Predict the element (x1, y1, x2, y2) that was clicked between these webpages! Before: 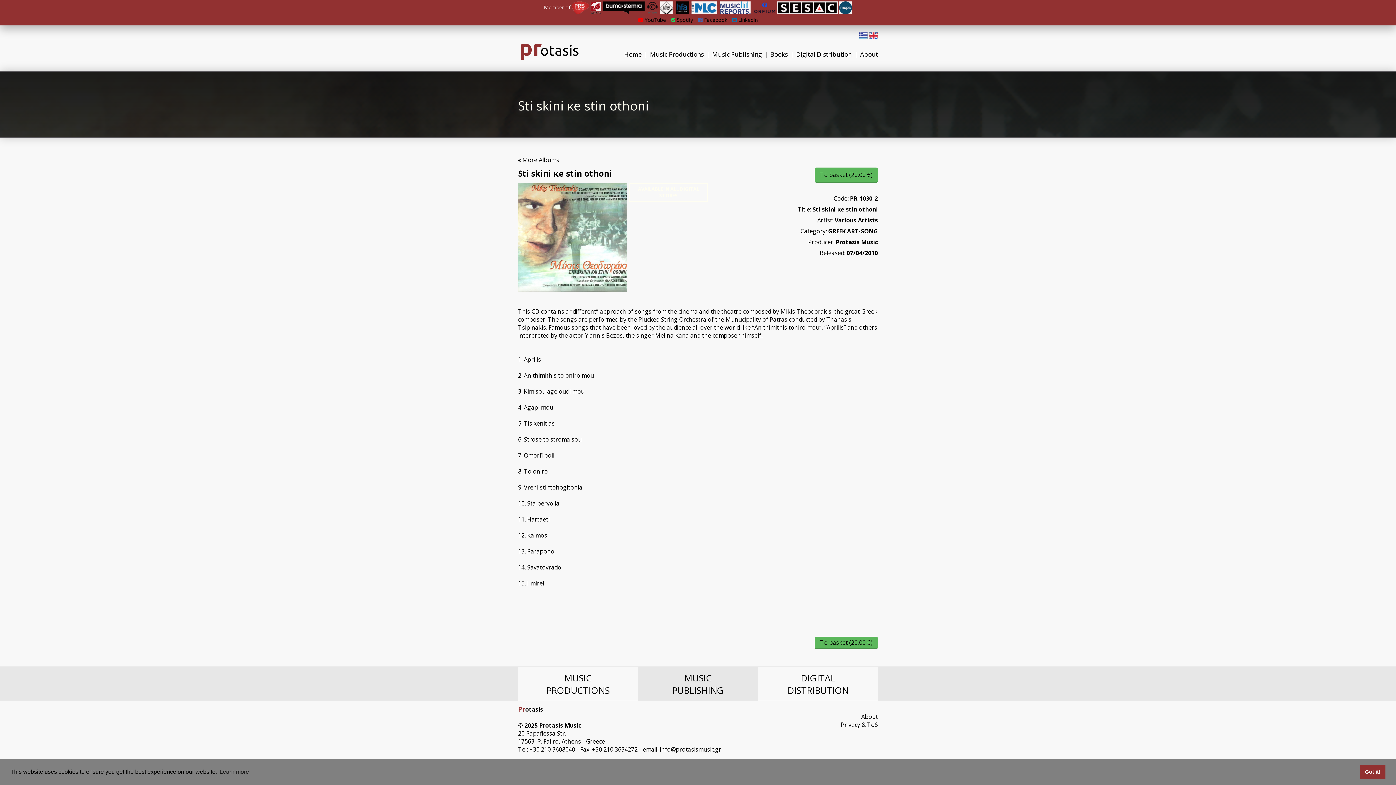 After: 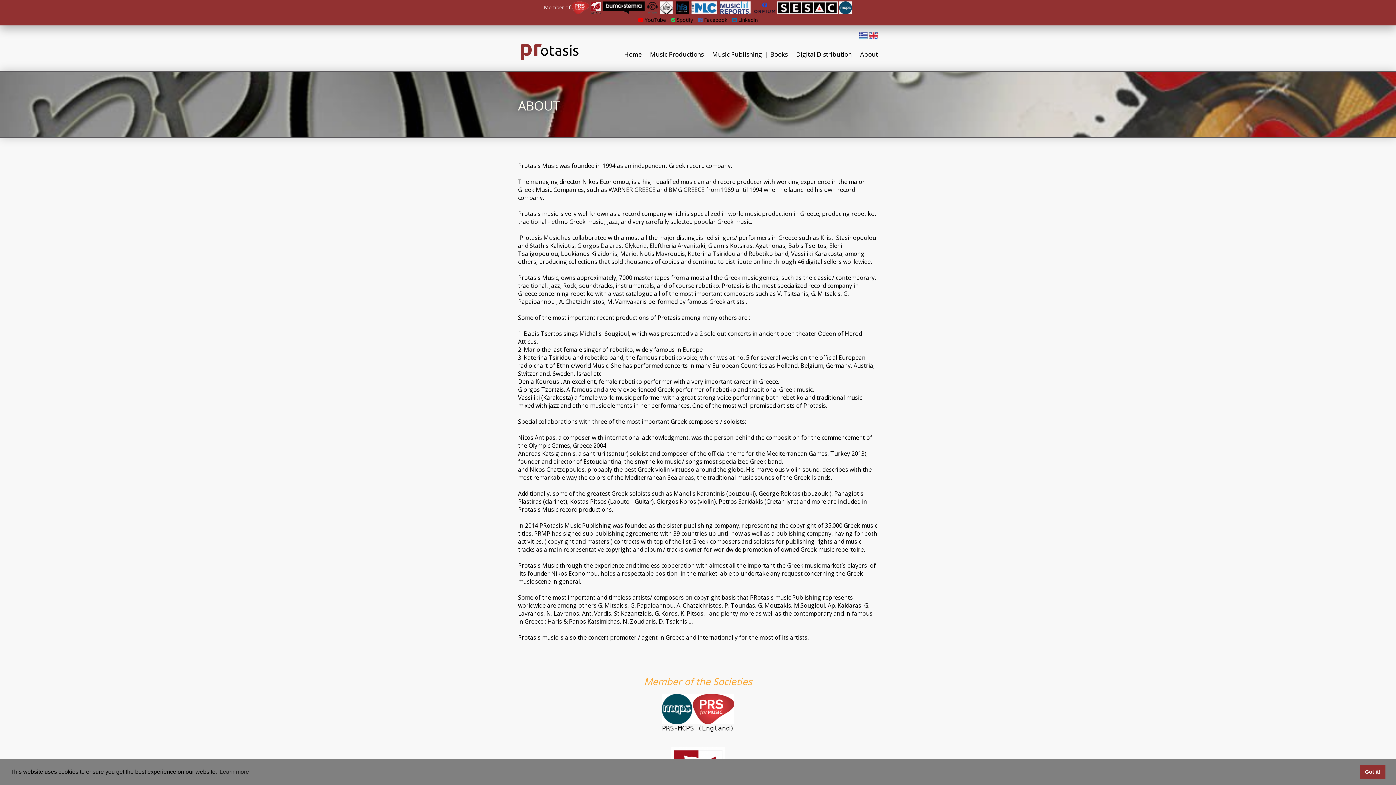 Action: label: About bbox: (860, 50, 878, 58)